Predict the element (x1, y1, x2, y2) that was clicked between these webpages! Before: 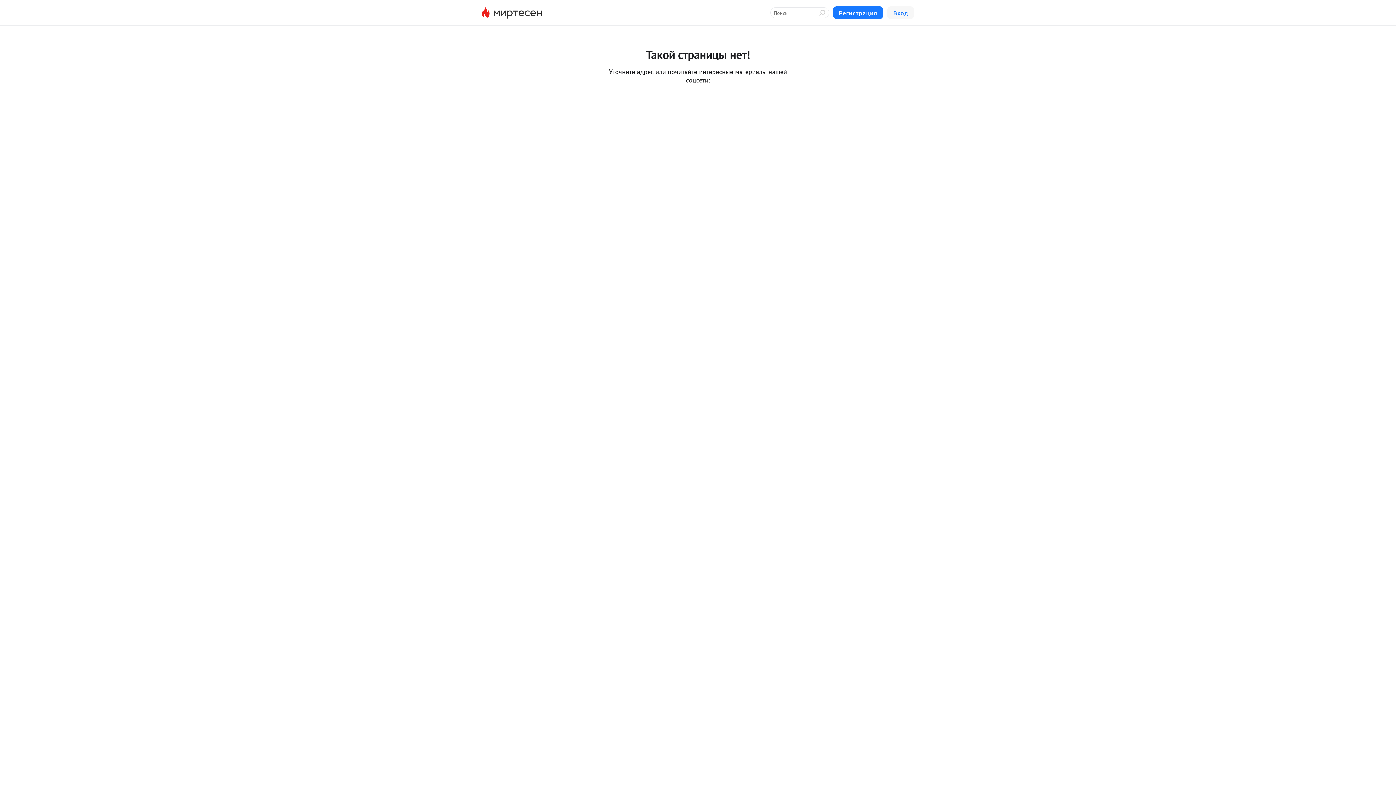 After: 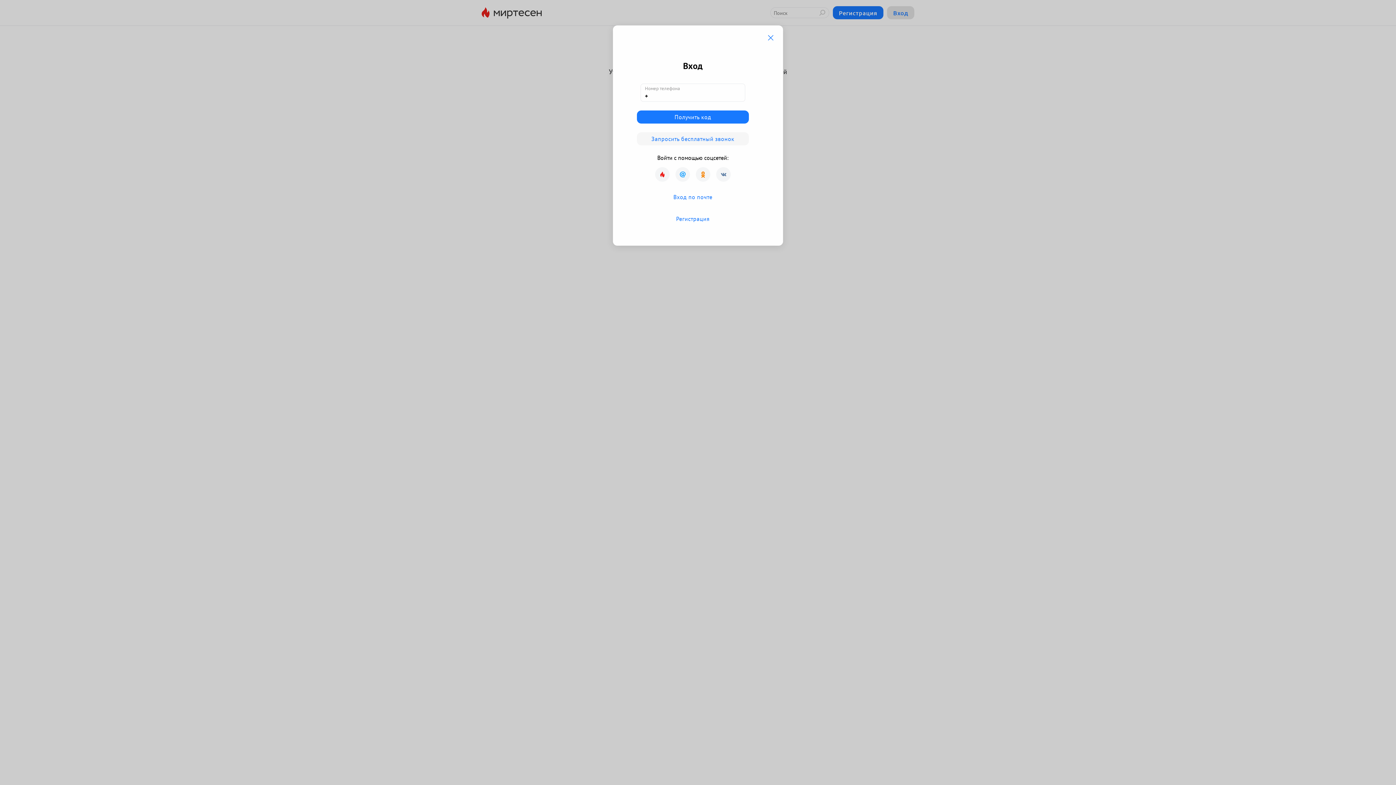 Action: label: Вход bbox: (887, 6, 914, 19)